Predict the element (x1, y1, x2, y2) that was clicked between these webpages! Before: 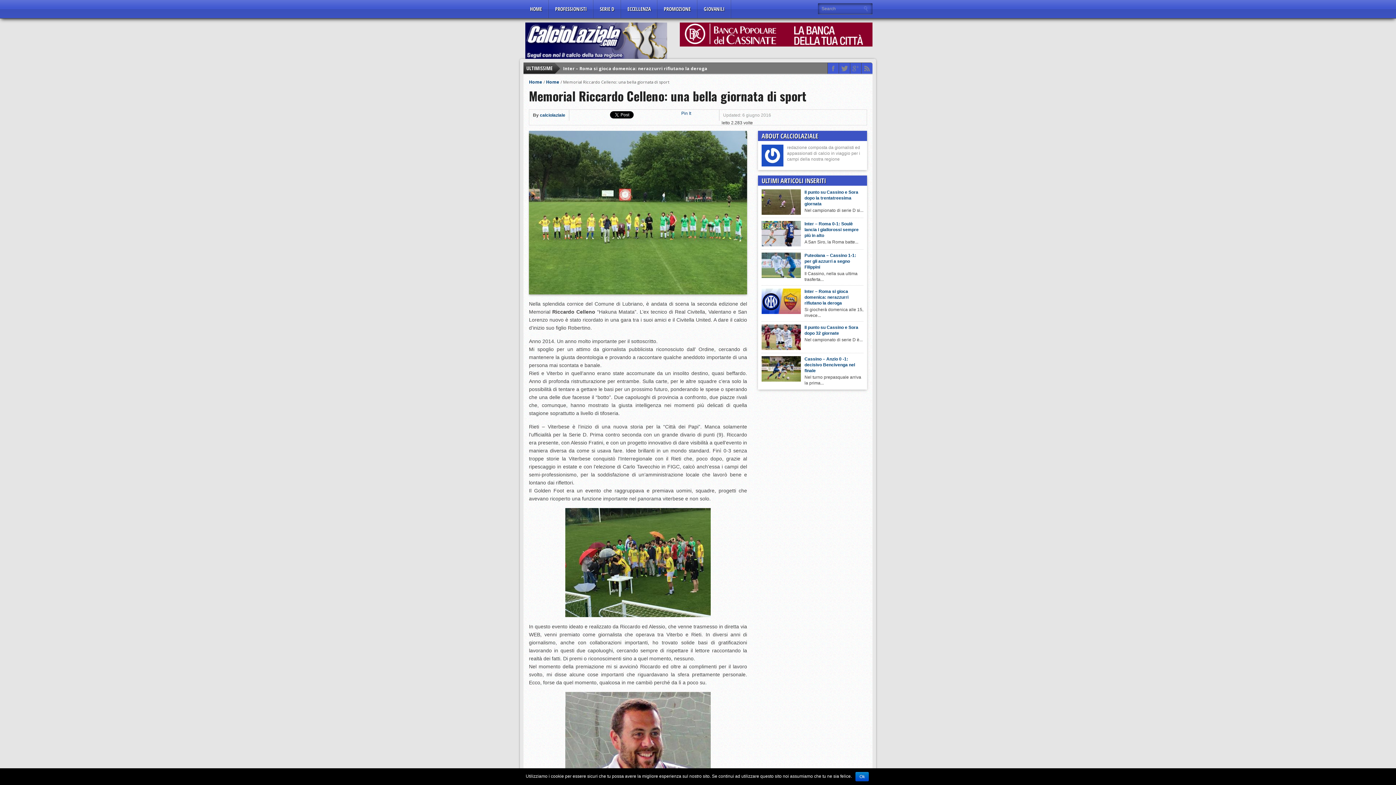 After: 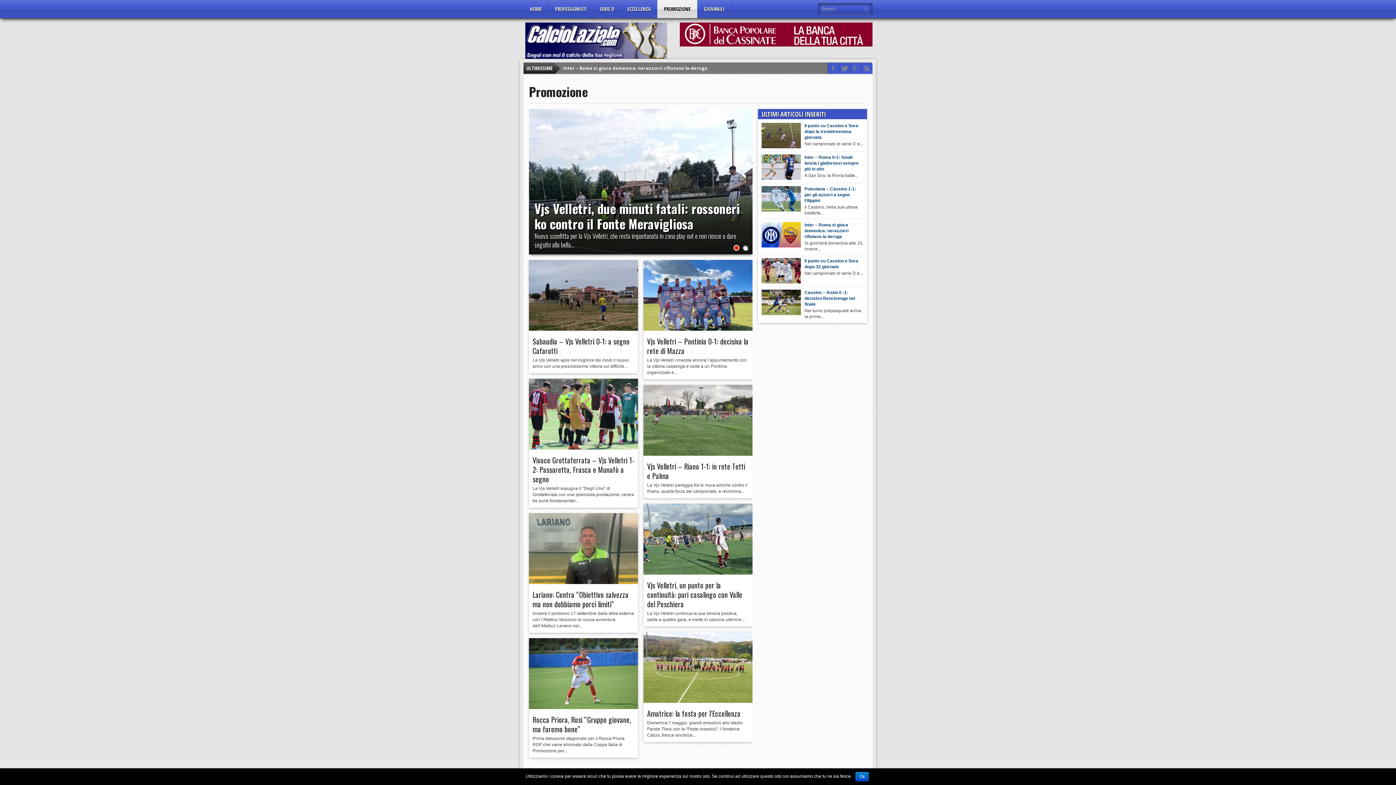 Action: label: PROMOZIONE bbox: (657, 0, 697, 18)